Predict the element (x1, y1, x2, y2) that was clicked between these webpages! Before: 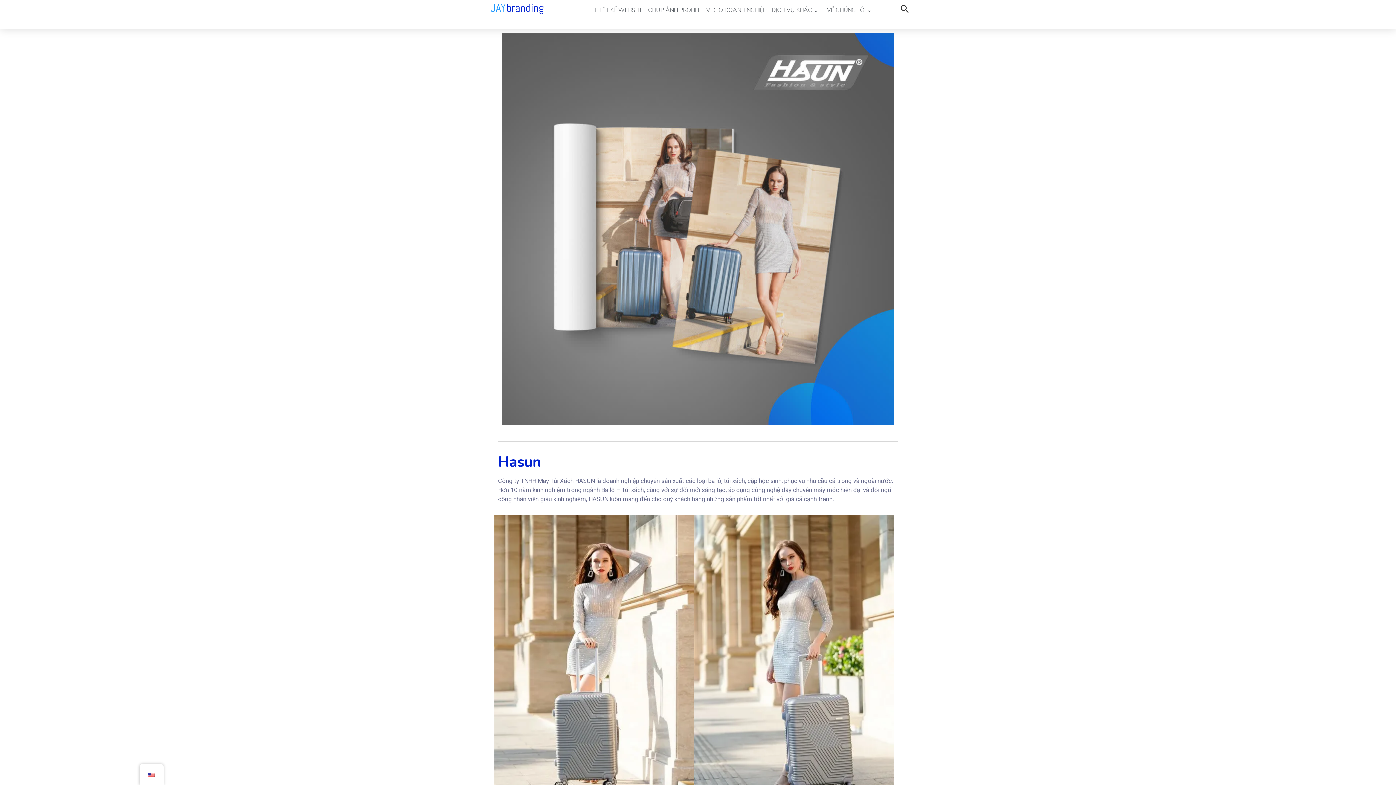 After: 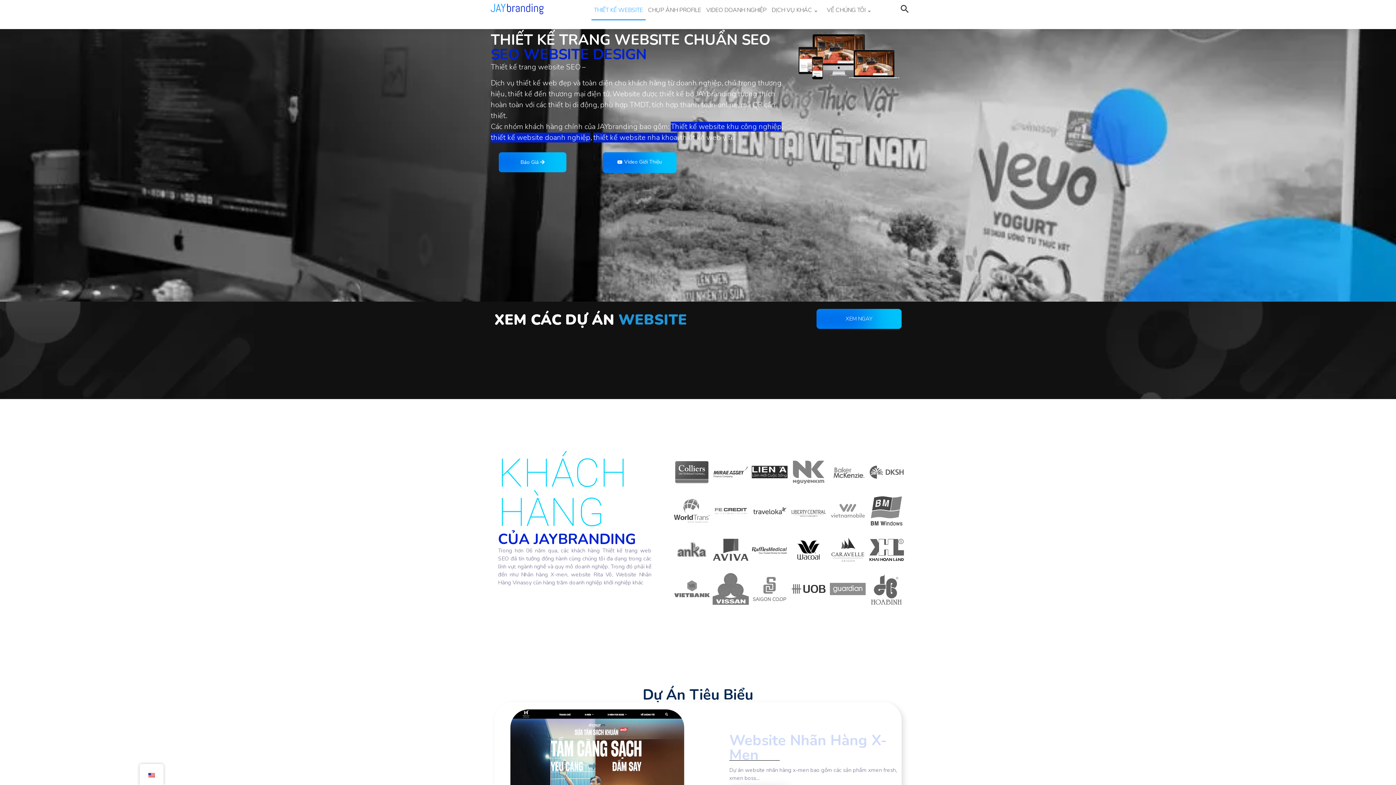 Action: label: THIẾT KẾ‎ WEBSITE‎ bbox: (591, 0, 645, 20)